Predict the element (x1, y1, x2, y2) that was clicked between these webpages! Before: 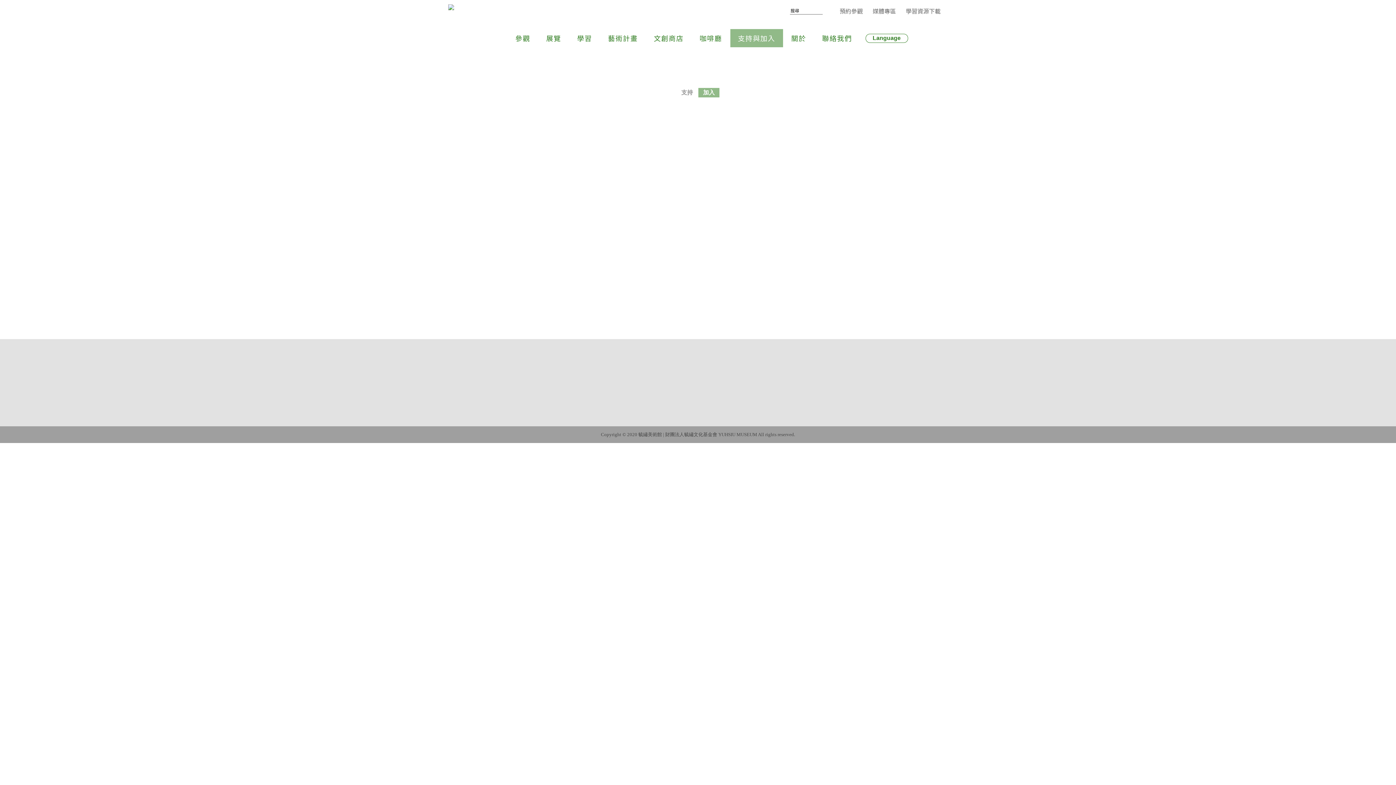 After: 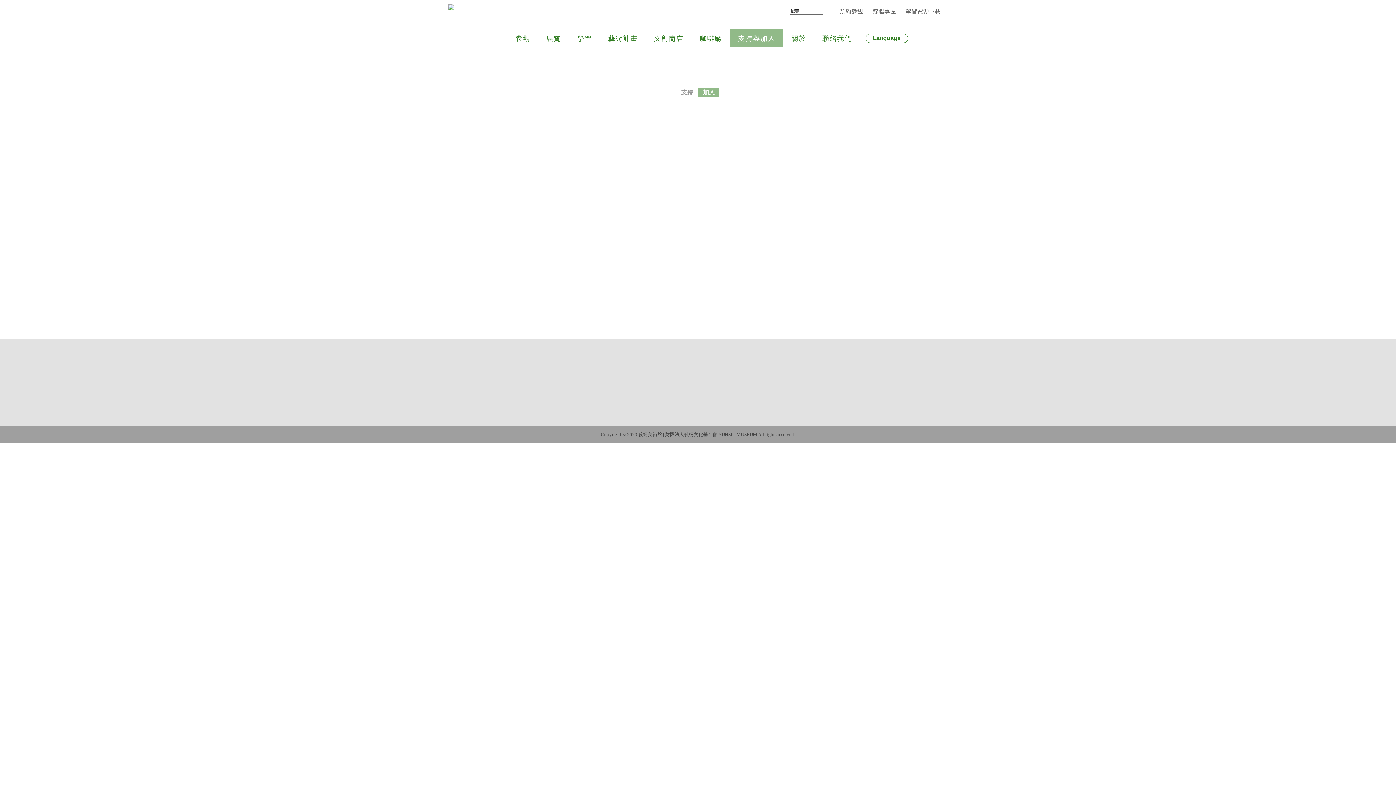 Action: label: 049-2572999 bbox: (929, 377, 960, 384)